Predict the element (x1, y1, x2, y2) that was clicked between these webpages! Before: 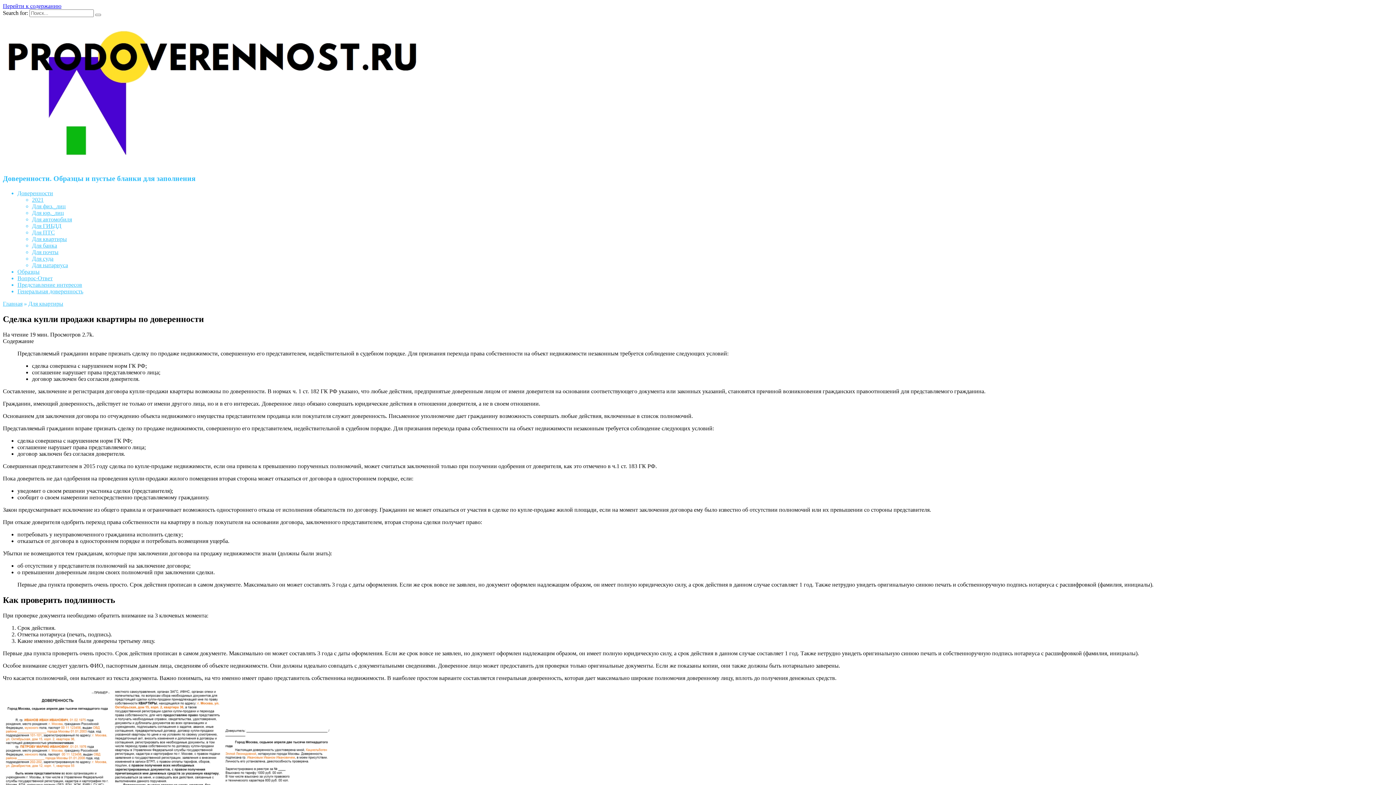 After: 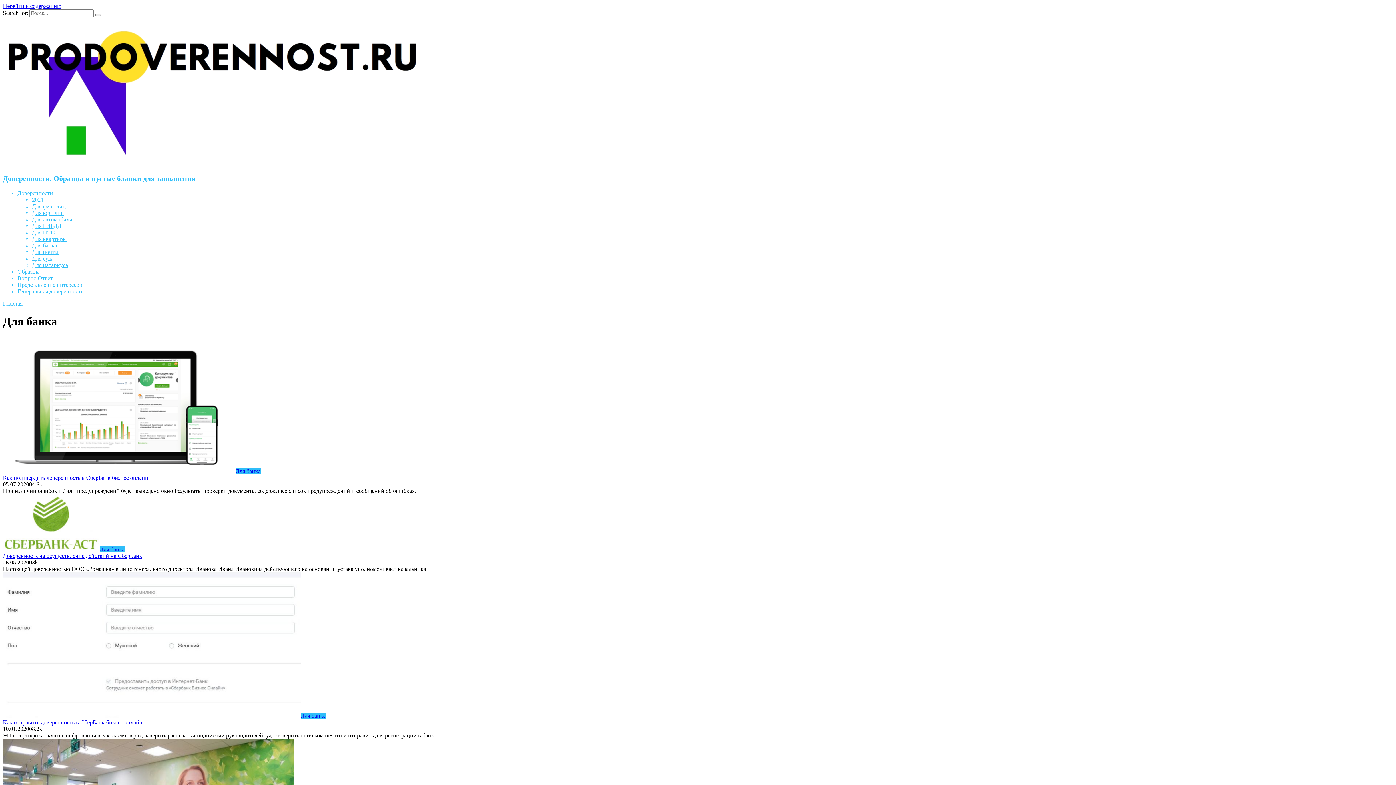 Action: bbox: (32, 242, 57, 248) label: Для банка